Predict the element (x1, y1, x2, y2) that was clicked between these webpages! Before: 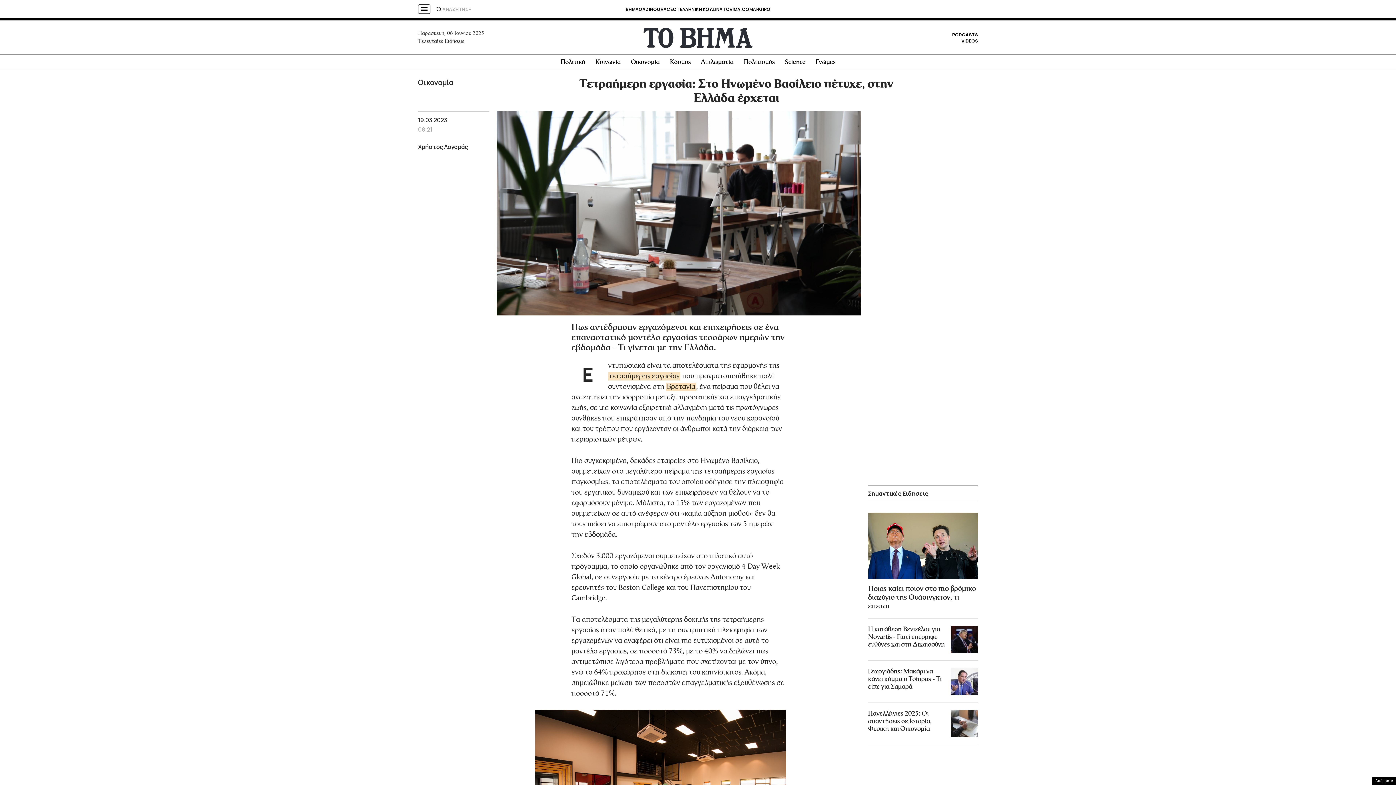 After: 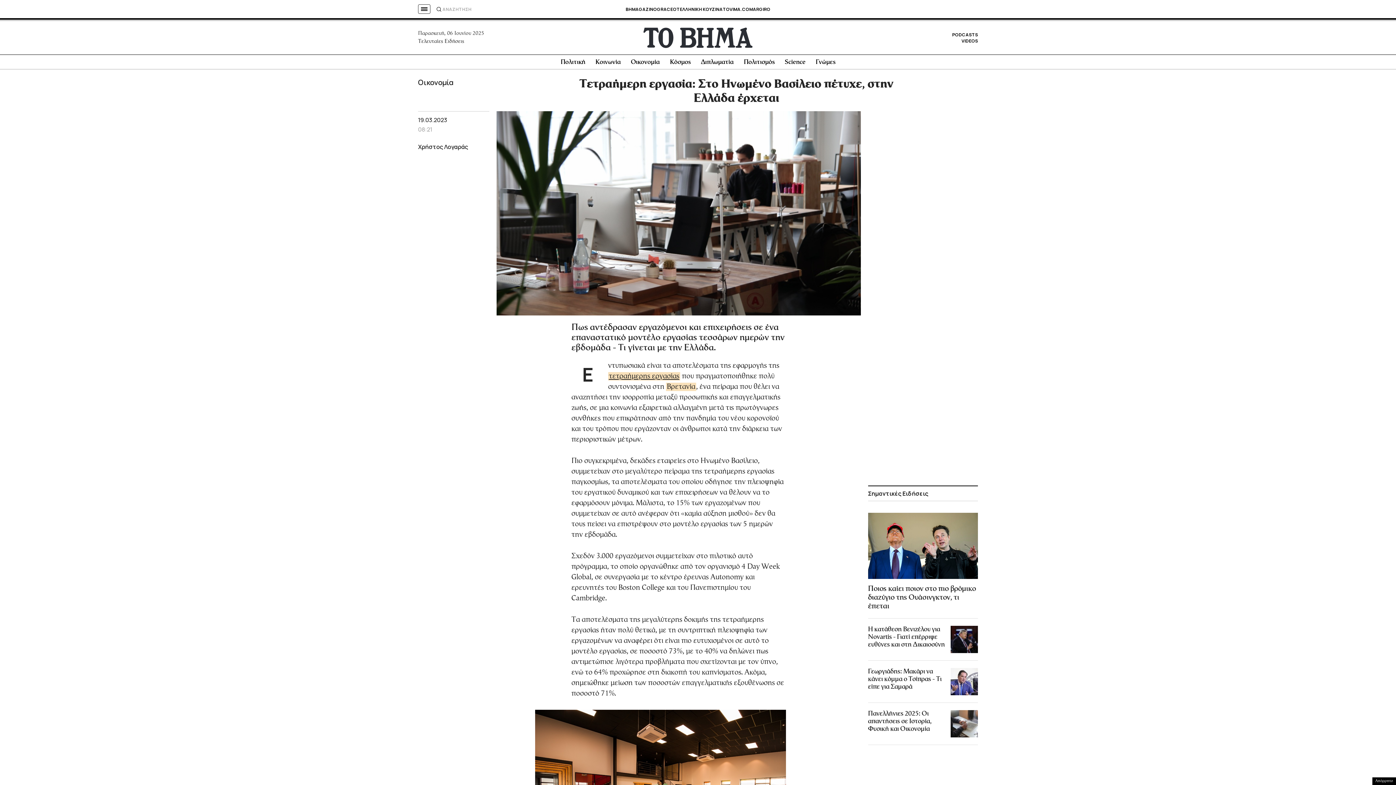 Action: label: τετραήμερης εργασίας bbox: (608, 372, 680, 380)